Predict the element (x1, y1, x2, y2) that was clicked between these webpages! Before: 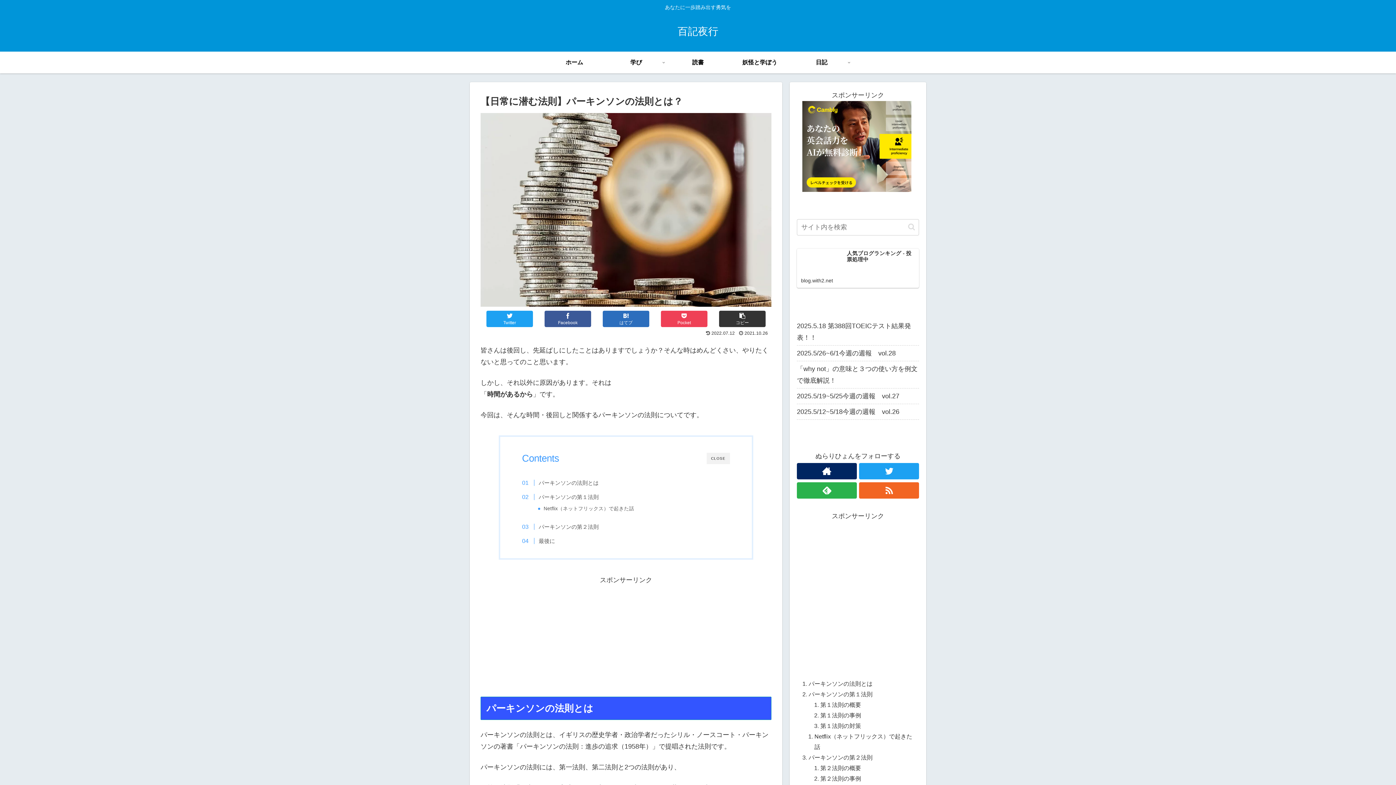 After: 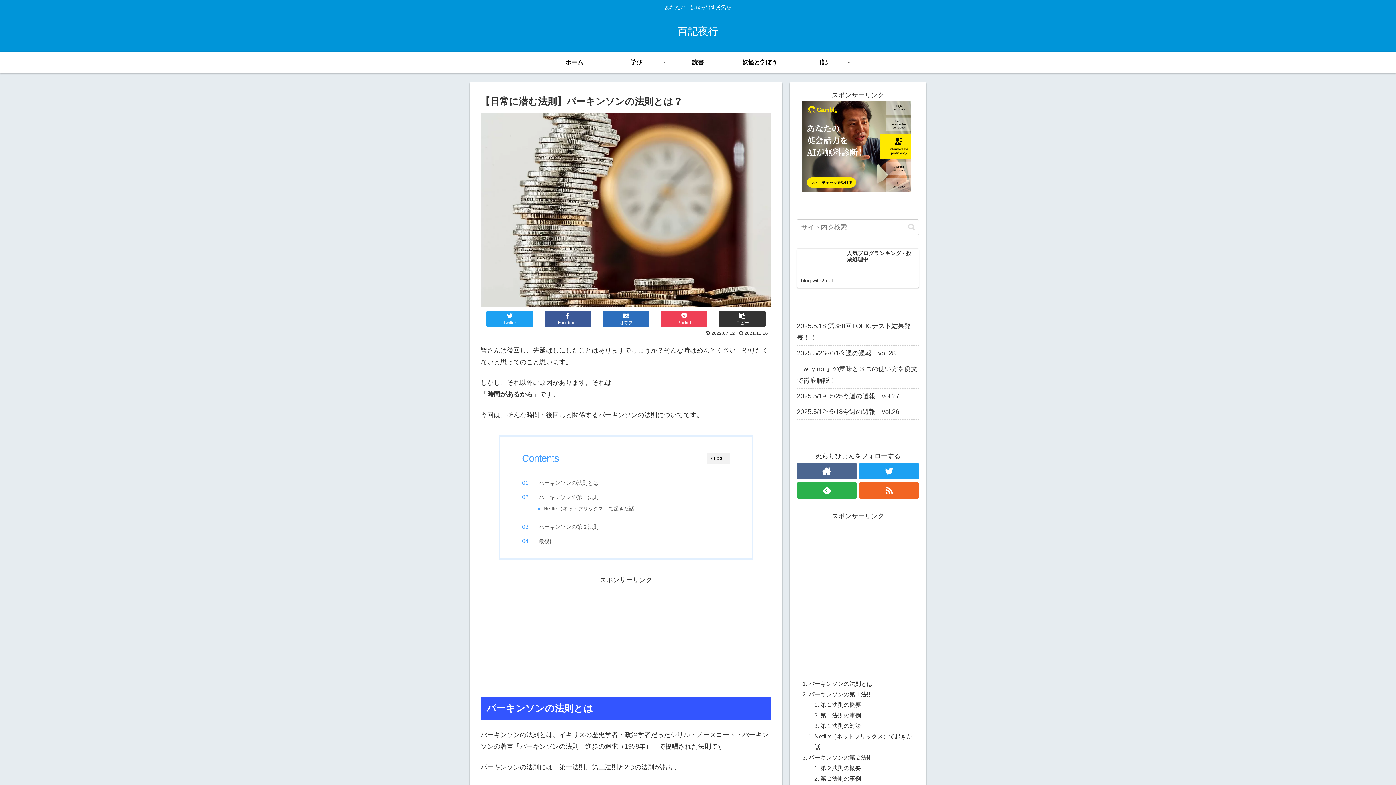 Action: bbox: (797, 463, 856, 479)